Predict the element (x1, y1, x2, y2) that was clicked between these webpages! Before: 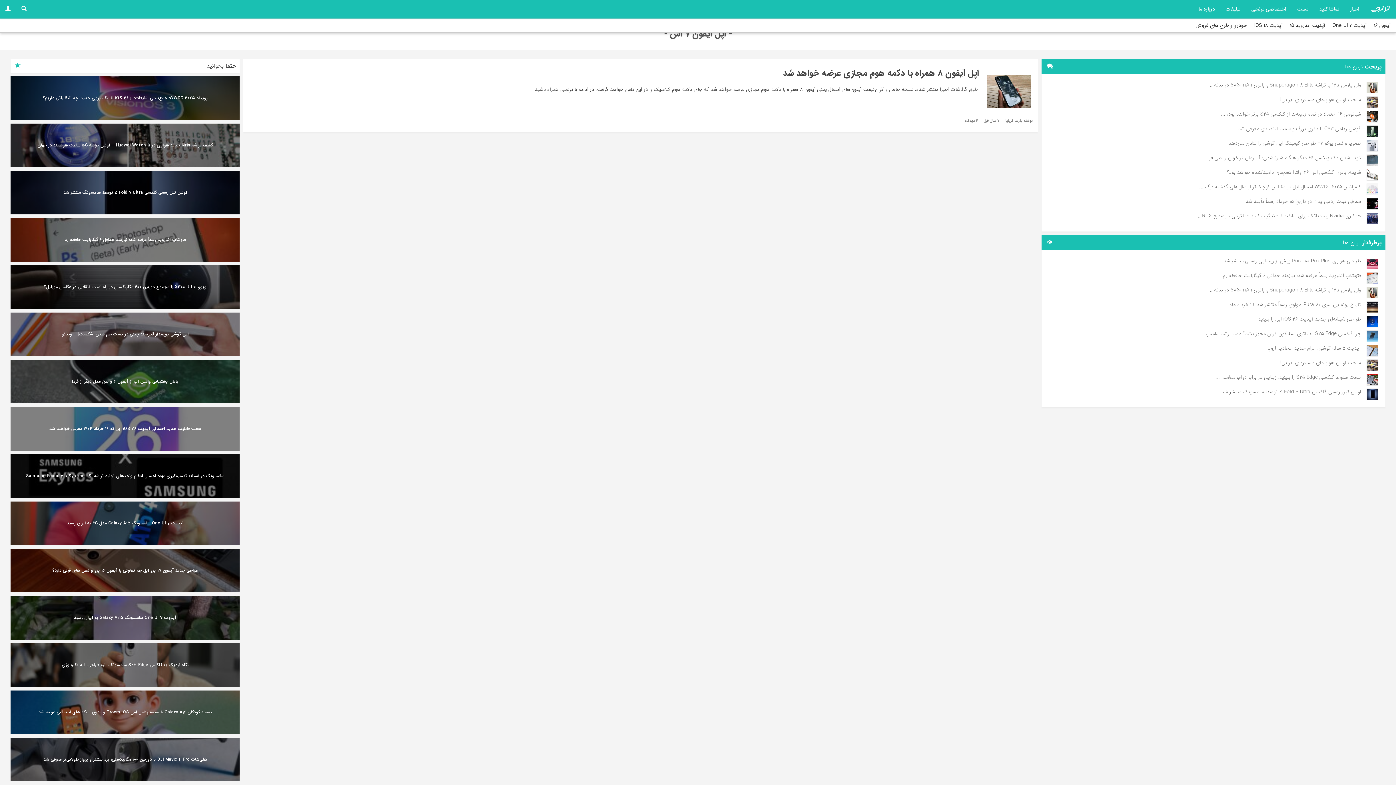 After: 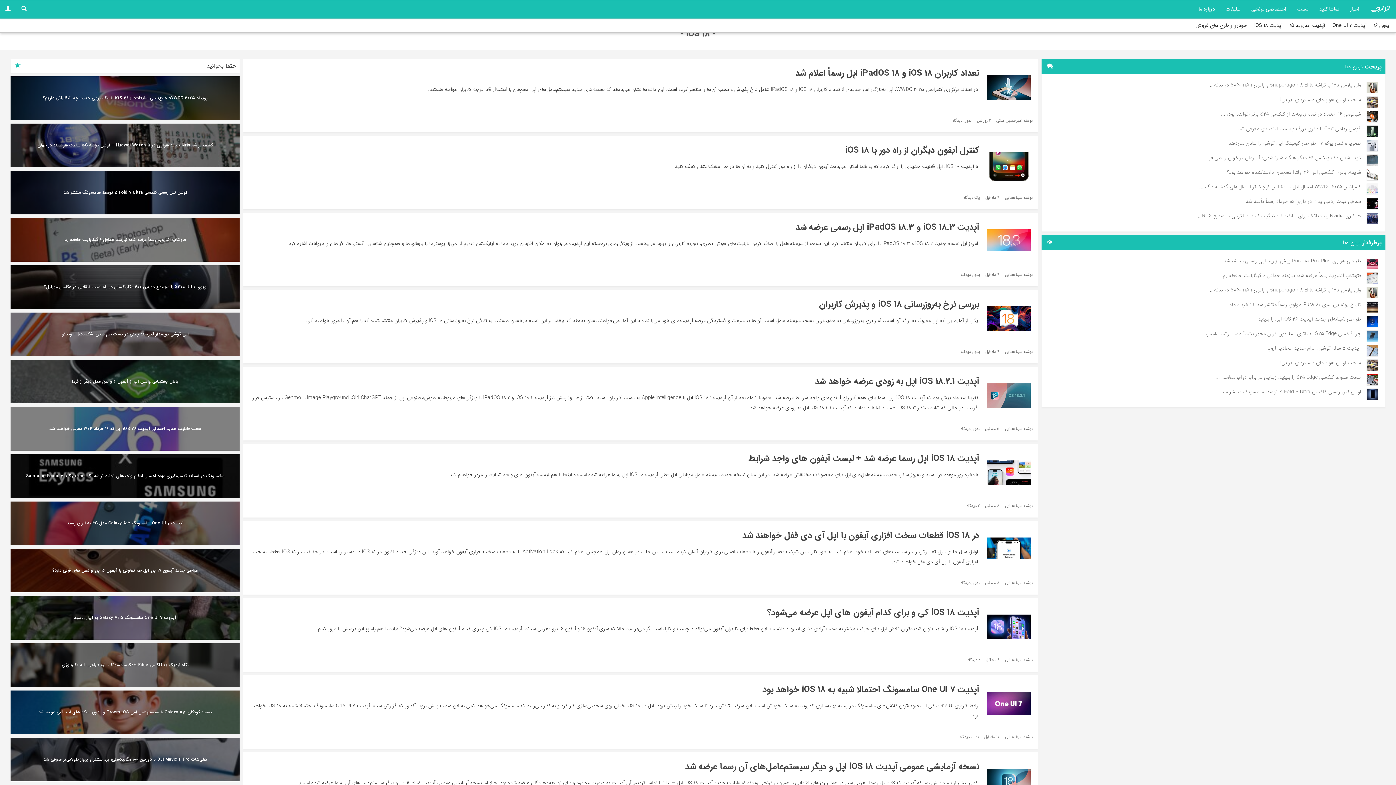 Action: label: آپدیت iOS 18 bbox: (1254, 21, 1282, 29)